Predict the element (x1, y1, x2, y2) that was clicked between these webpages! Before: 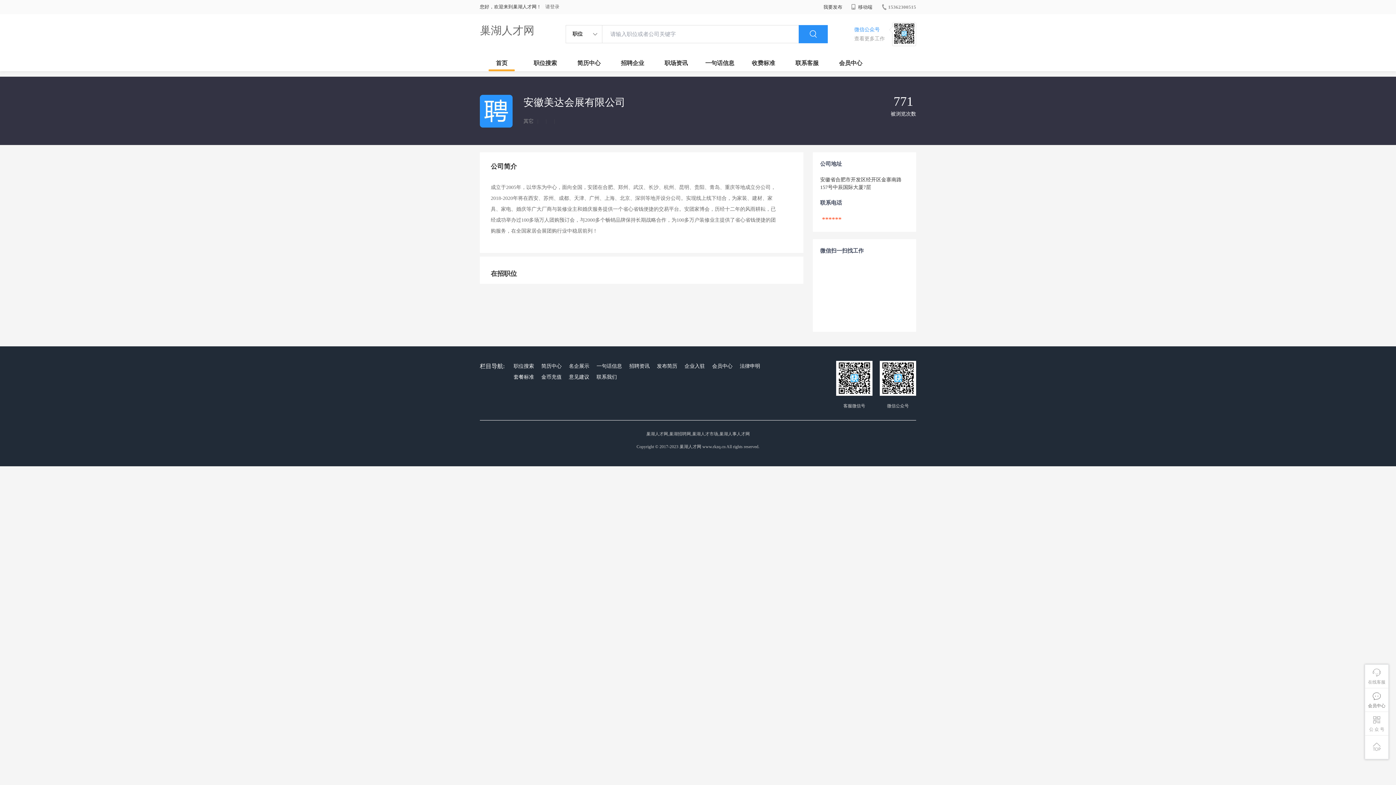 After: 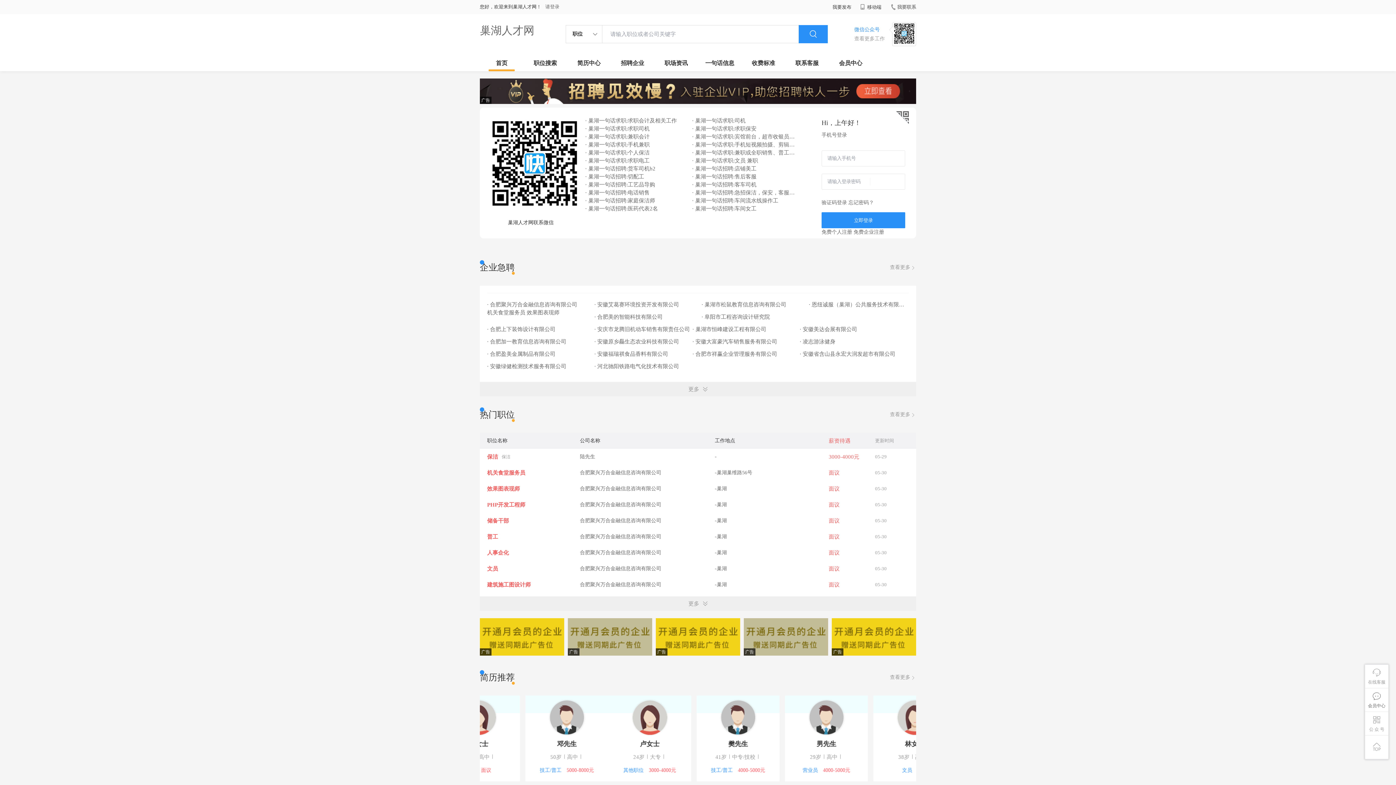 Action: bbox: (480, 24, 534, 36) label: 巢湖人才网